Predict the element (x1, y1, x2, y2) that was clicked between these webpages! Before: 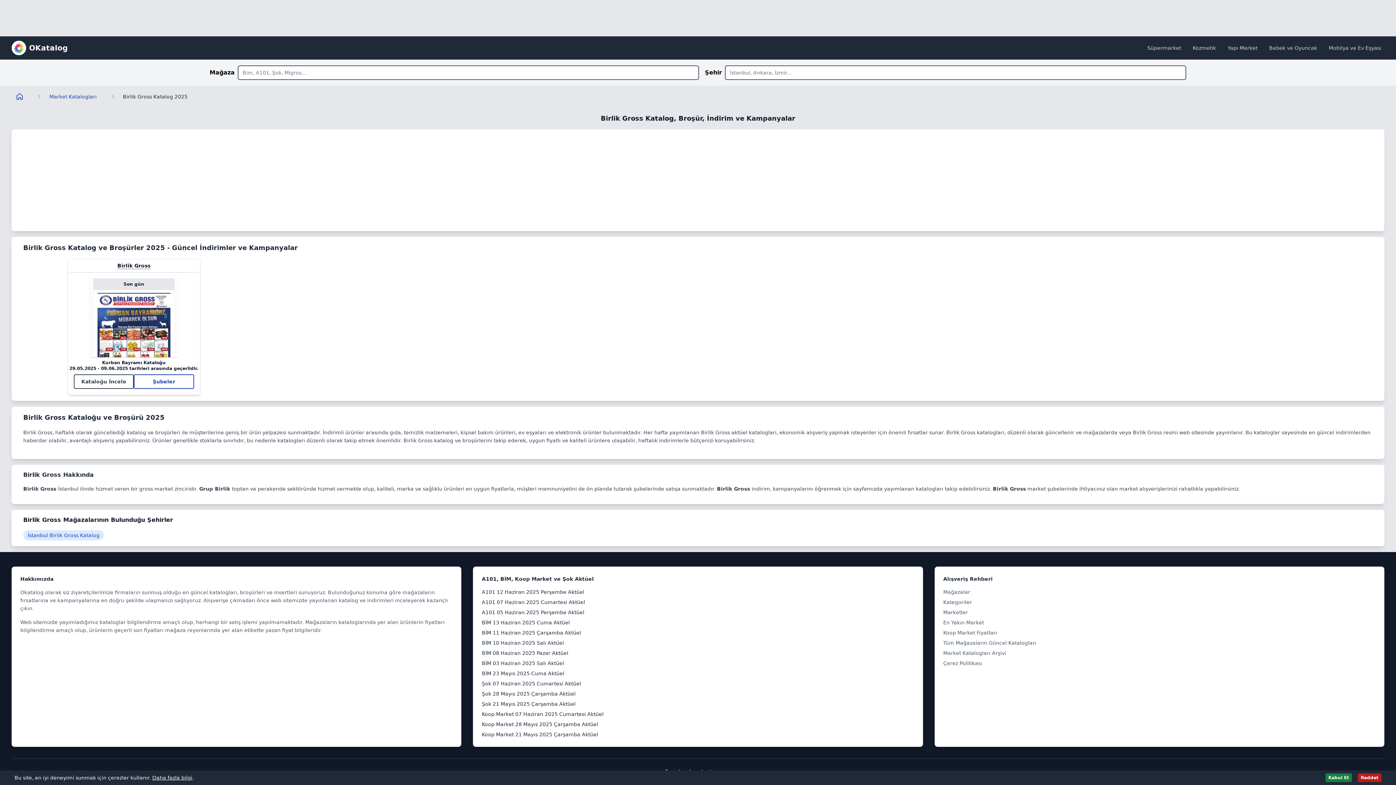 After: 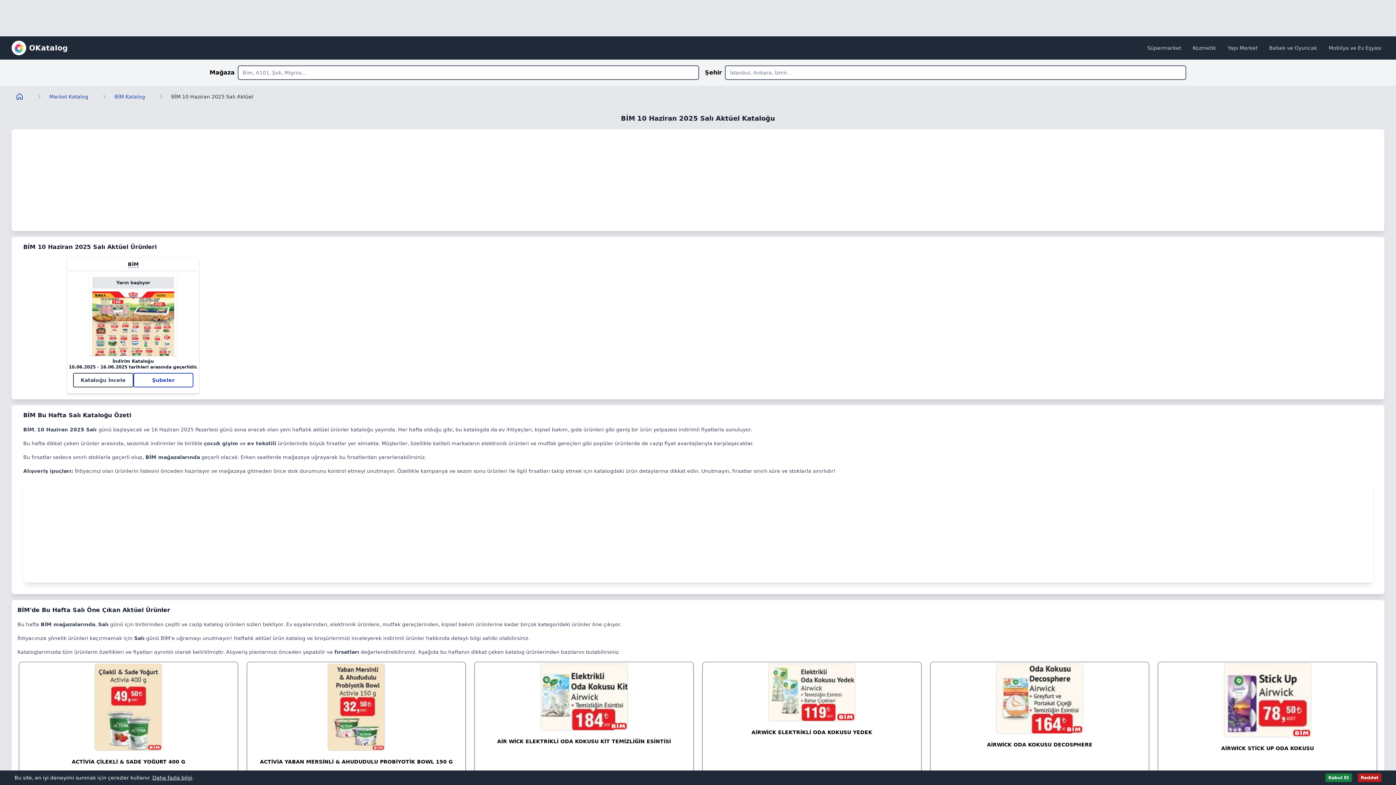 Action: label: BİM 10 Haziran 2025 Salı Aktüel bbox: (481, 640, 564, 646)